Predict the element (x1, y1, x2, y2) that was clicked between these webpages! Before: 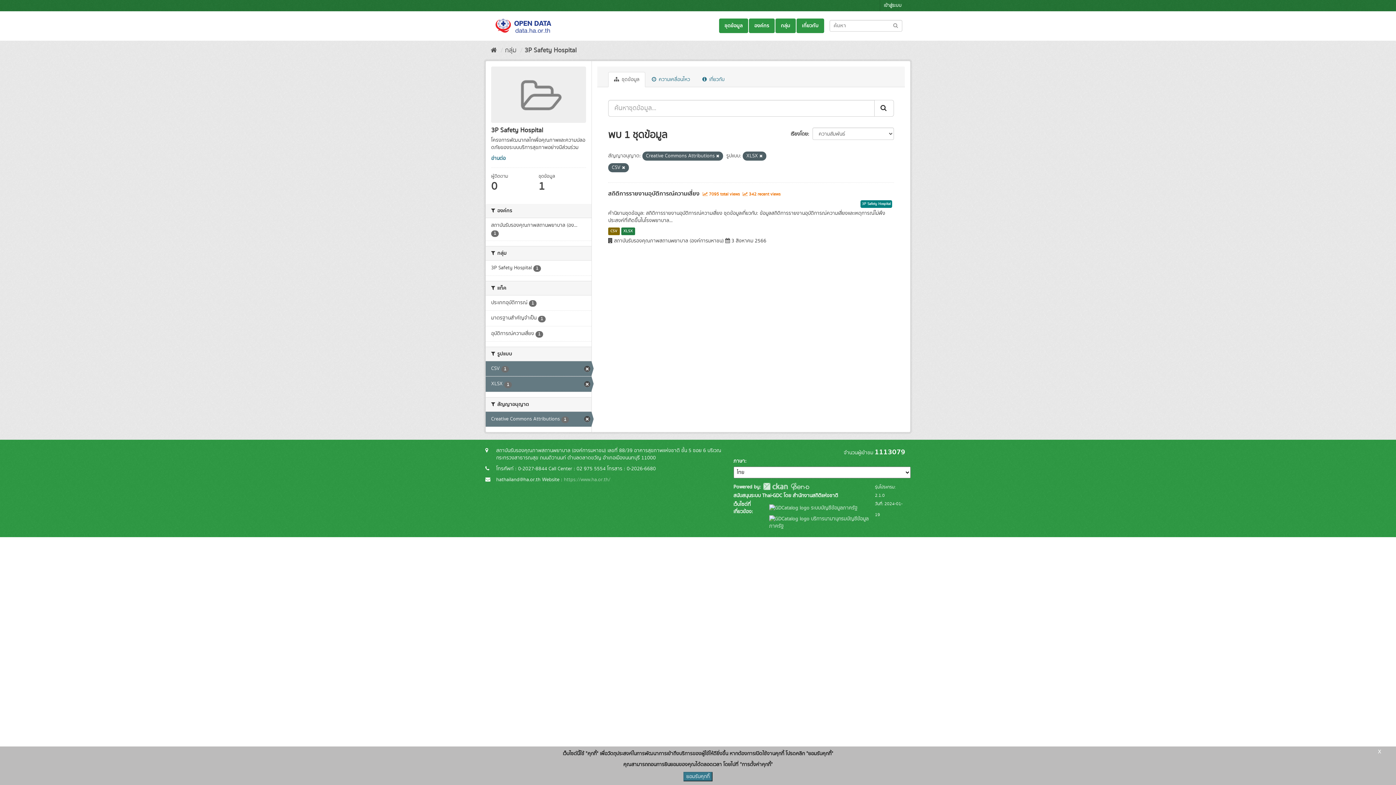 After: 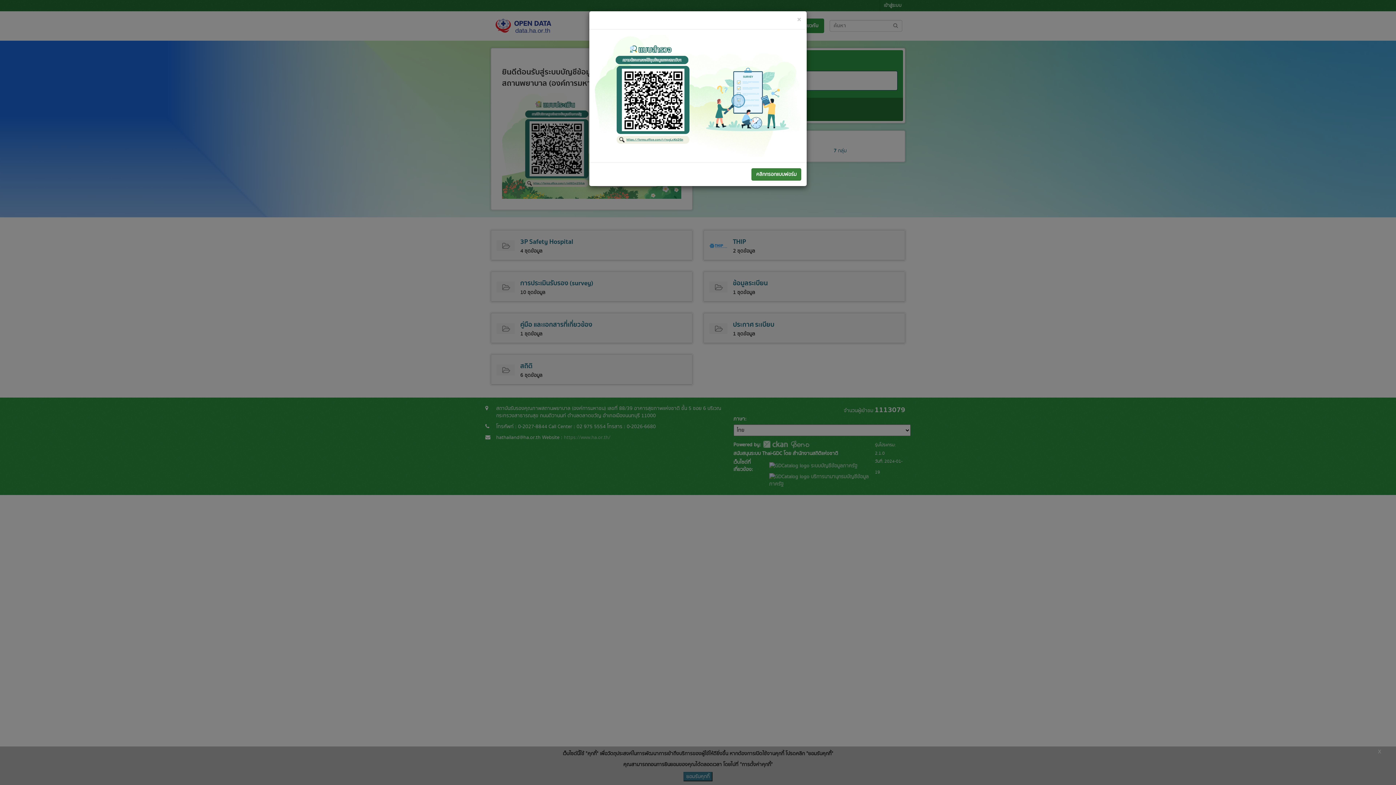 Action: bbox: (490, 14, 556, 36)